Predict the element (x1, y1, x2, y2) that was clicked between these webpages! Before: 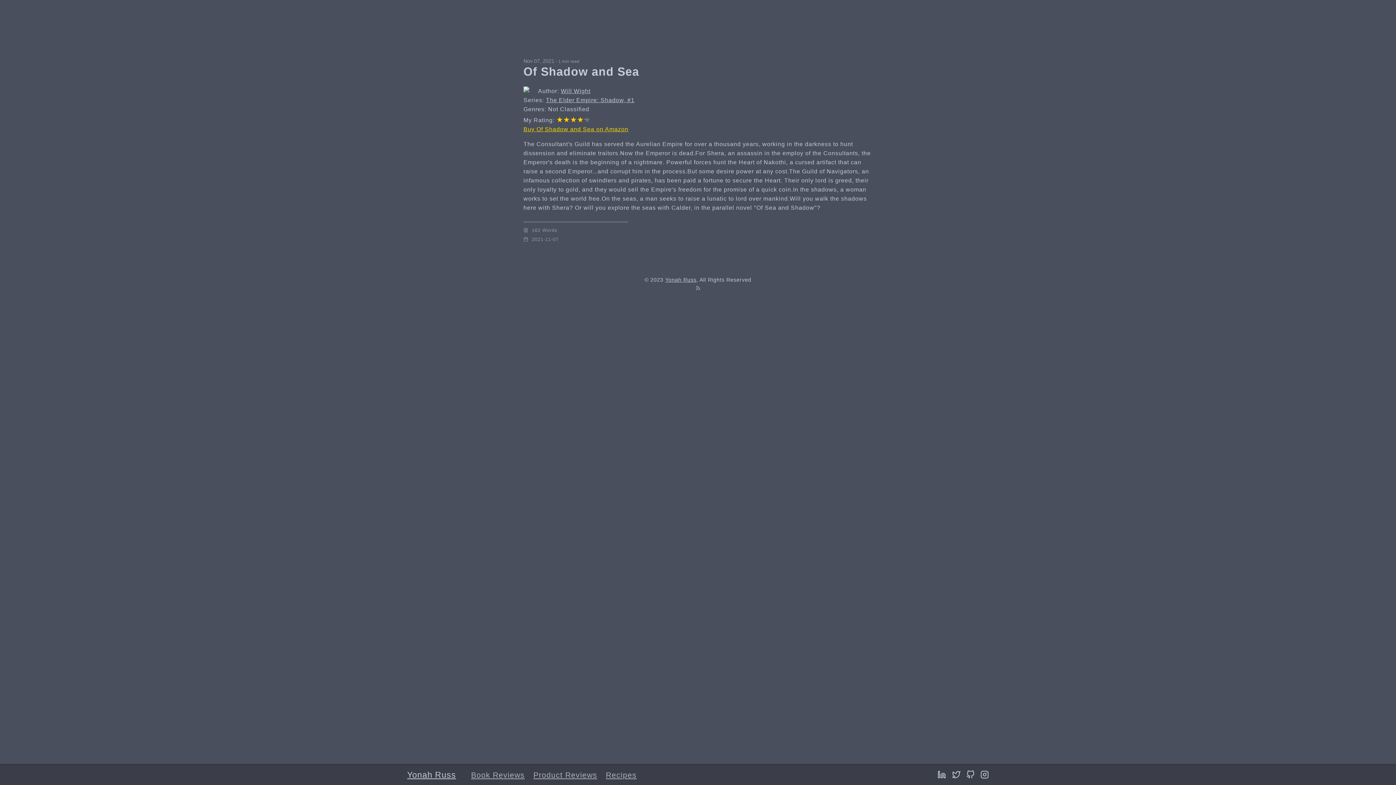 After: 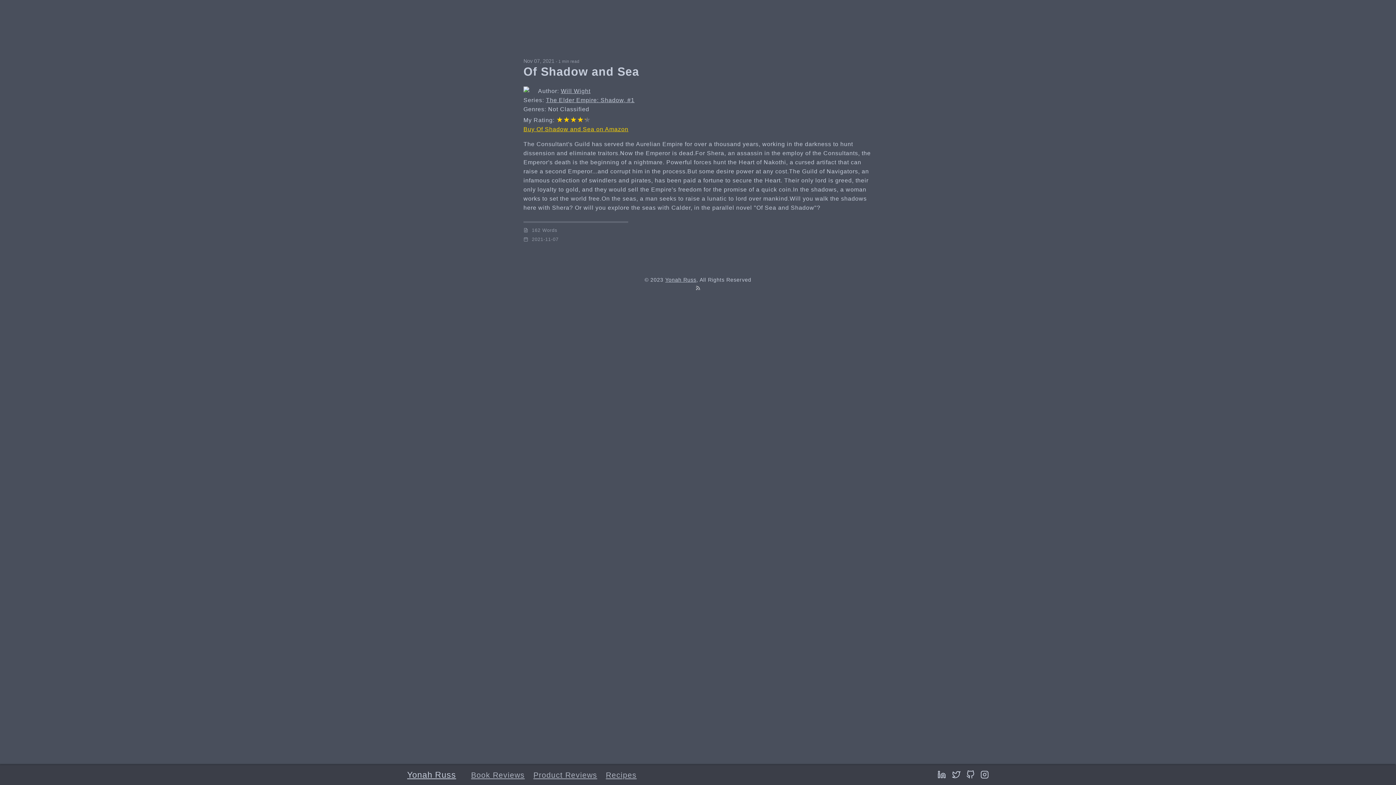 Action: bbox: (695, 285, 700, 291)